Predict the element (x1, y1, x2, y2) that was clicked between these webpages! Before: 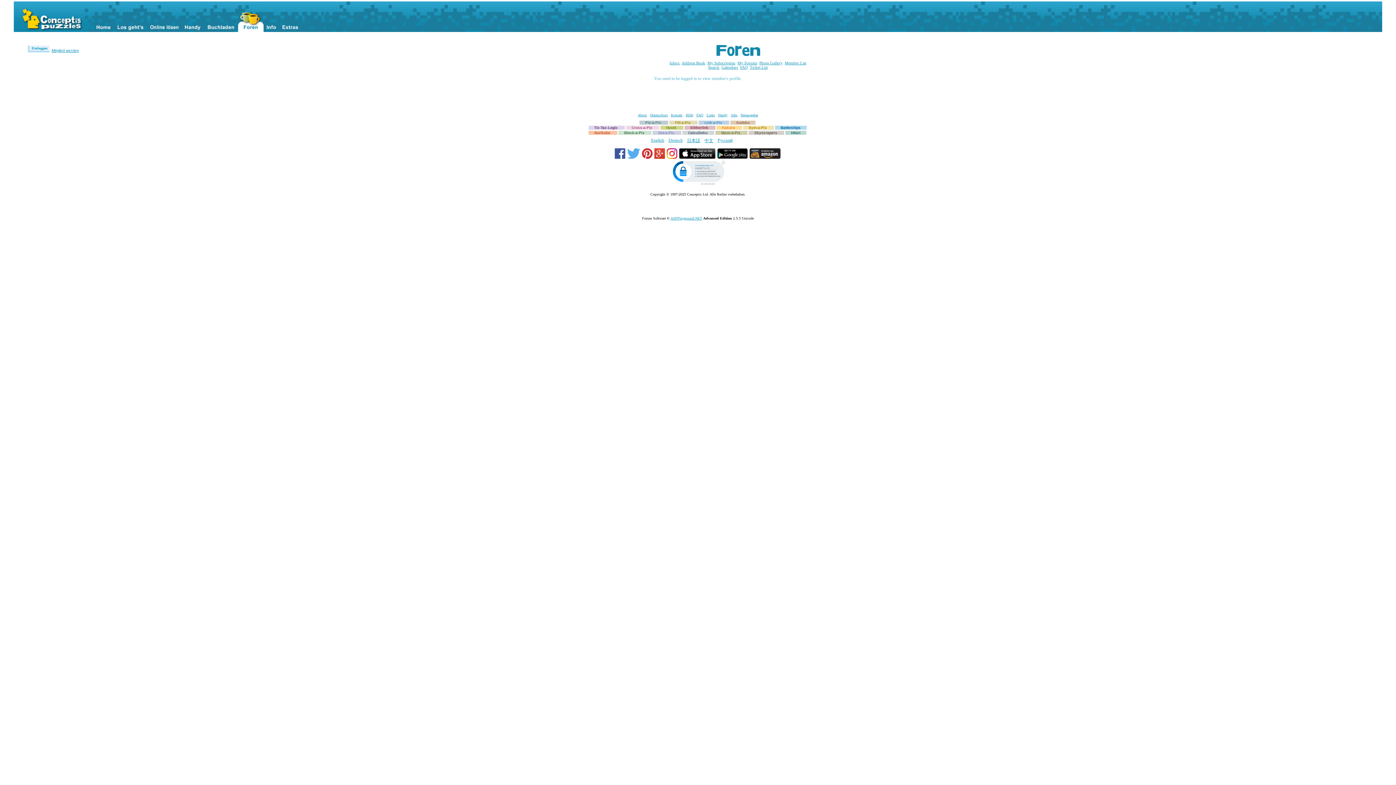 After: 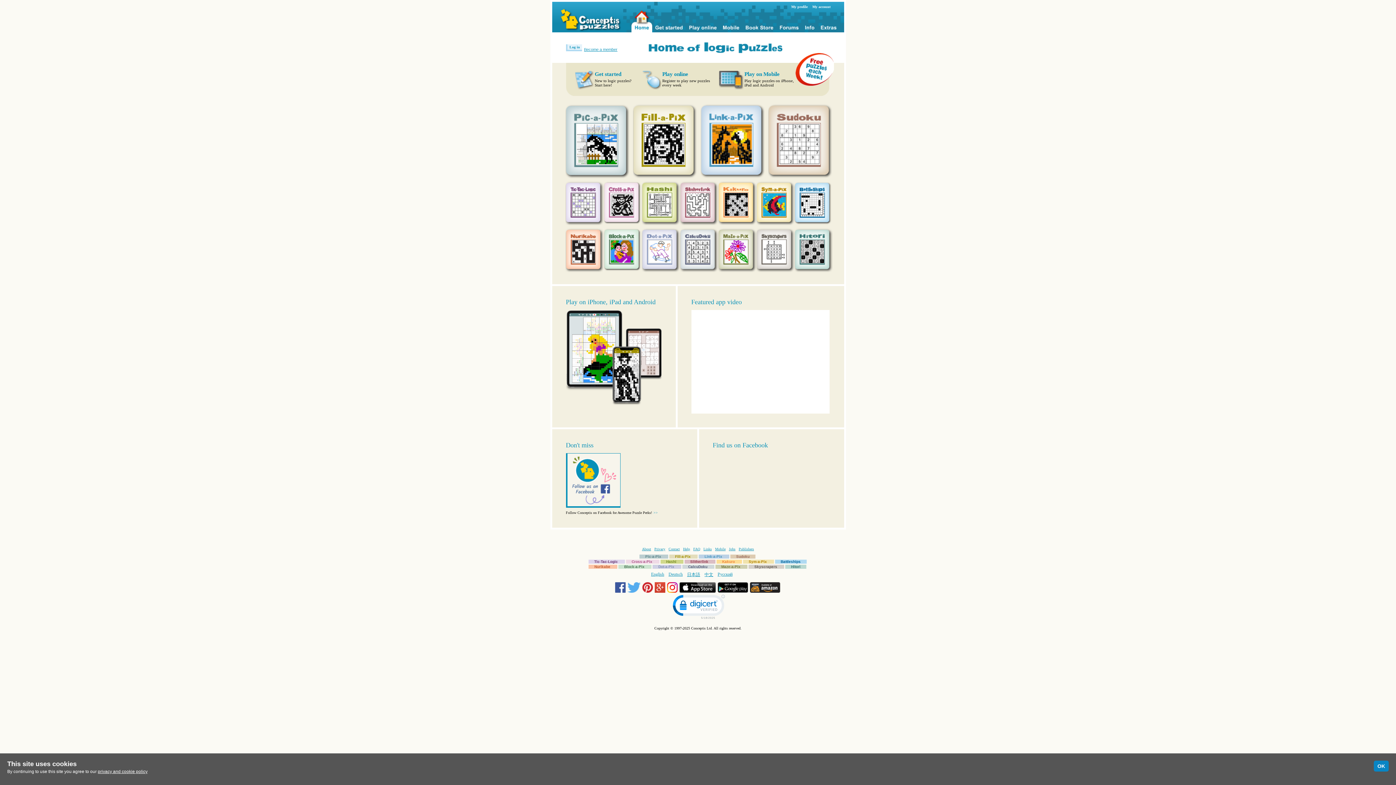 Action: bbox: (13, 1, 93, 32)